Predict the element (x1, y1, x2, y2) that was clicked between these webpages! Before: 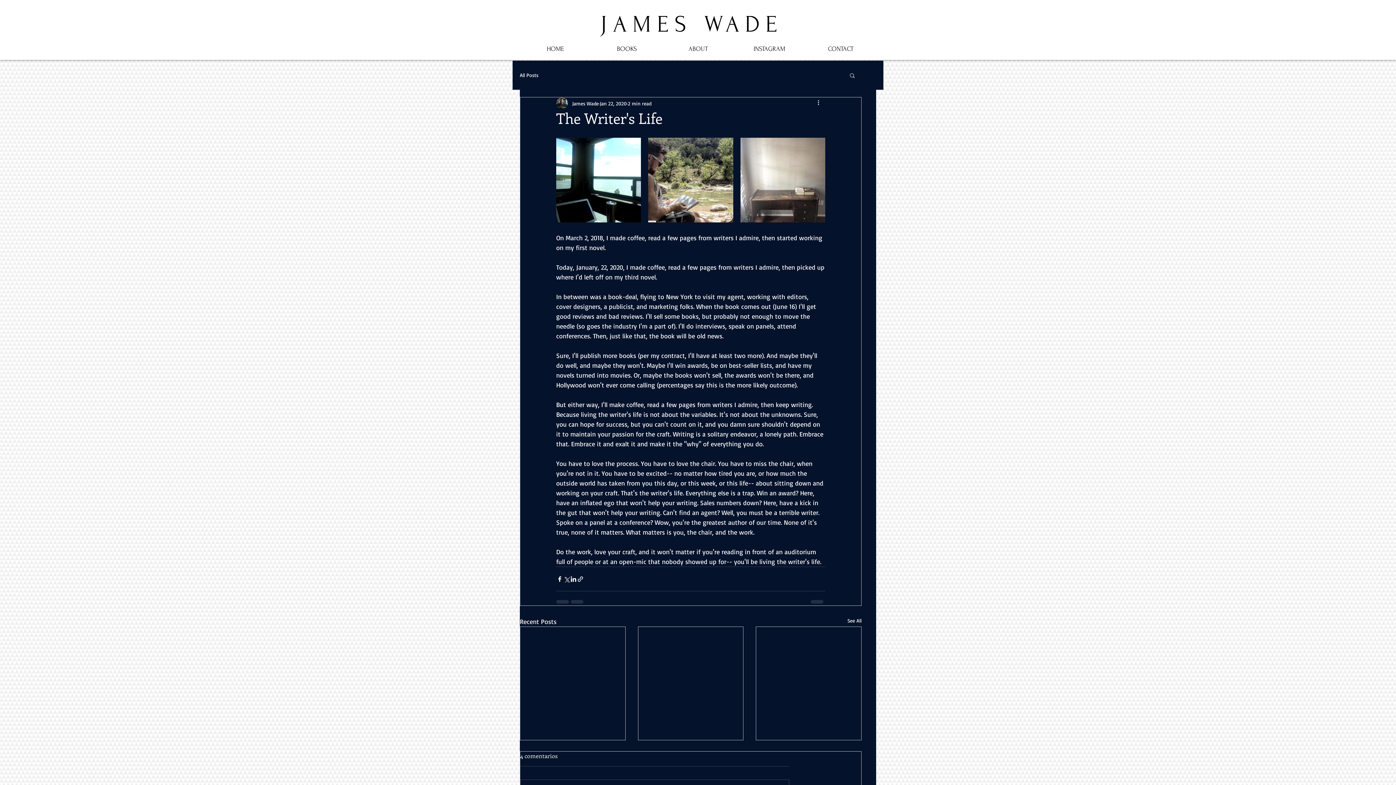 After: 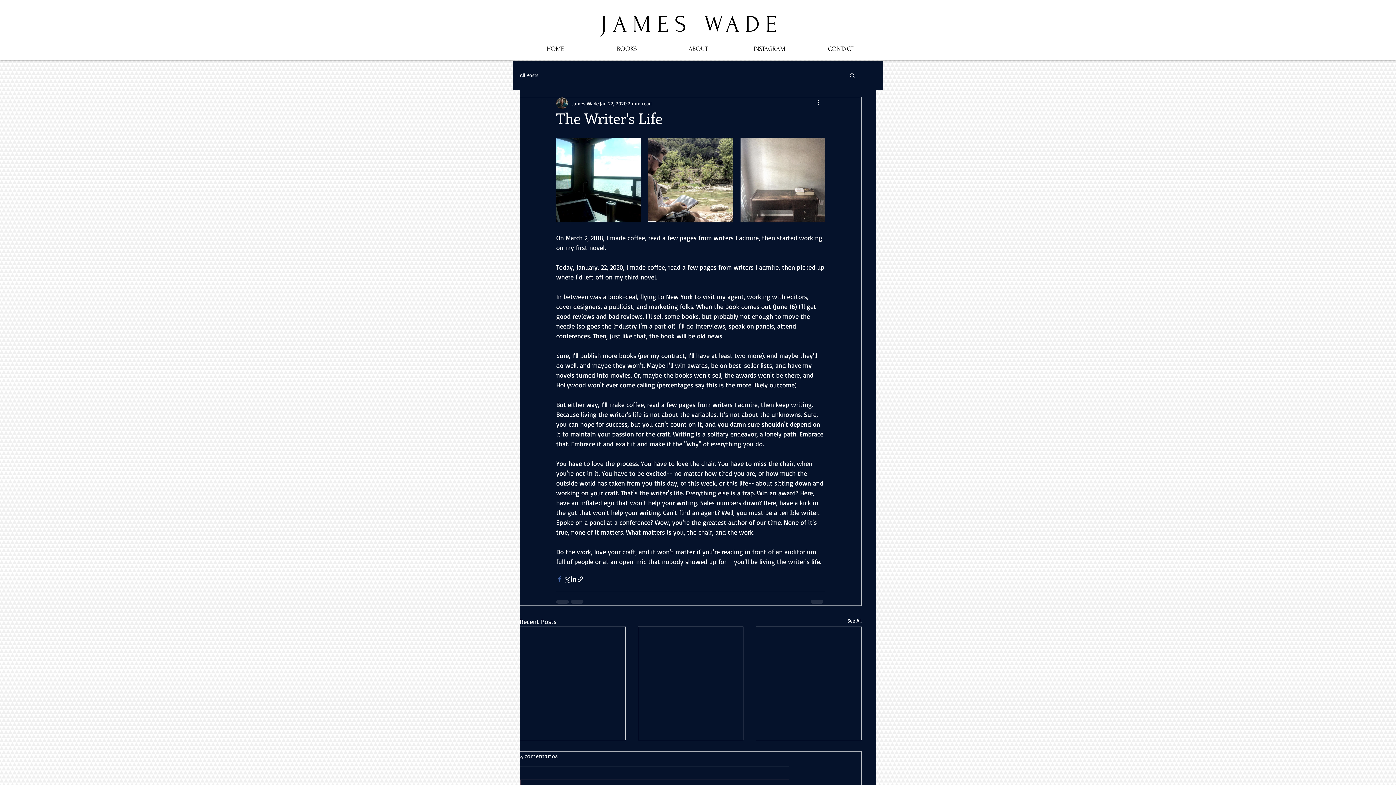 Action: bbox: (556, 575, 563, 582) label: Share via Facebook